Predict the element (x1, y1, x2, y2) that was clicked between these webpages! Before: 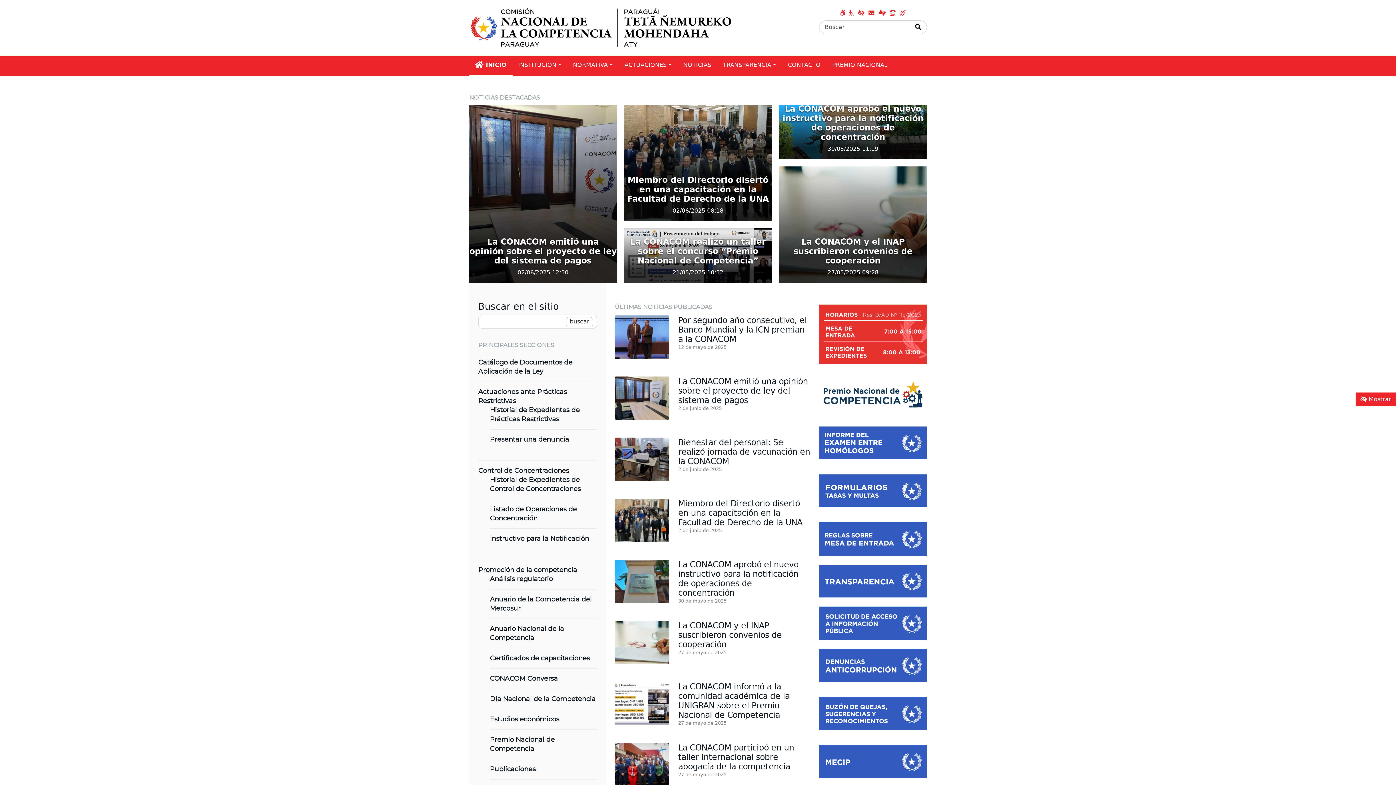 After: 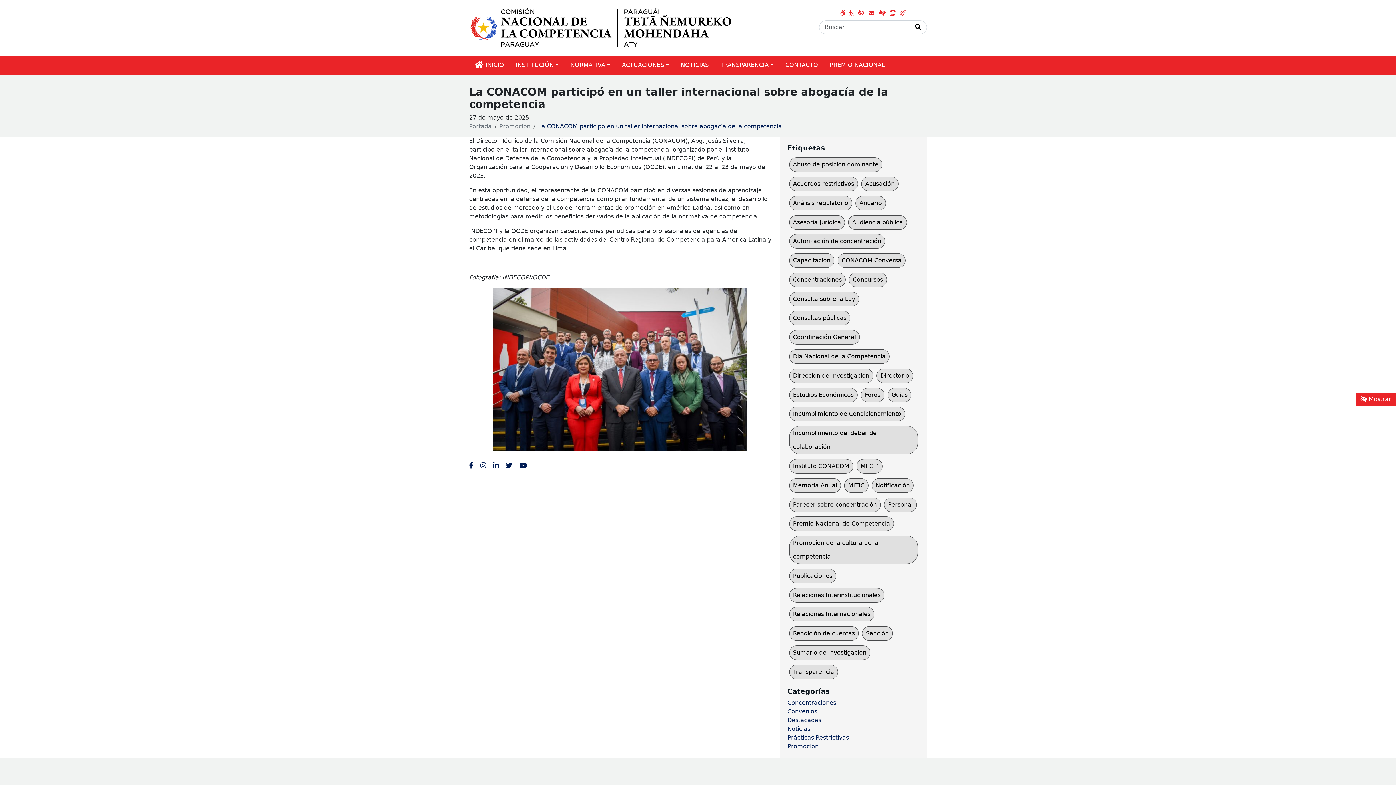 Action: label: La CONACOM participó en un taller internacional sobre abogacía de la competencia bbox: (678, 743, 794, 771)